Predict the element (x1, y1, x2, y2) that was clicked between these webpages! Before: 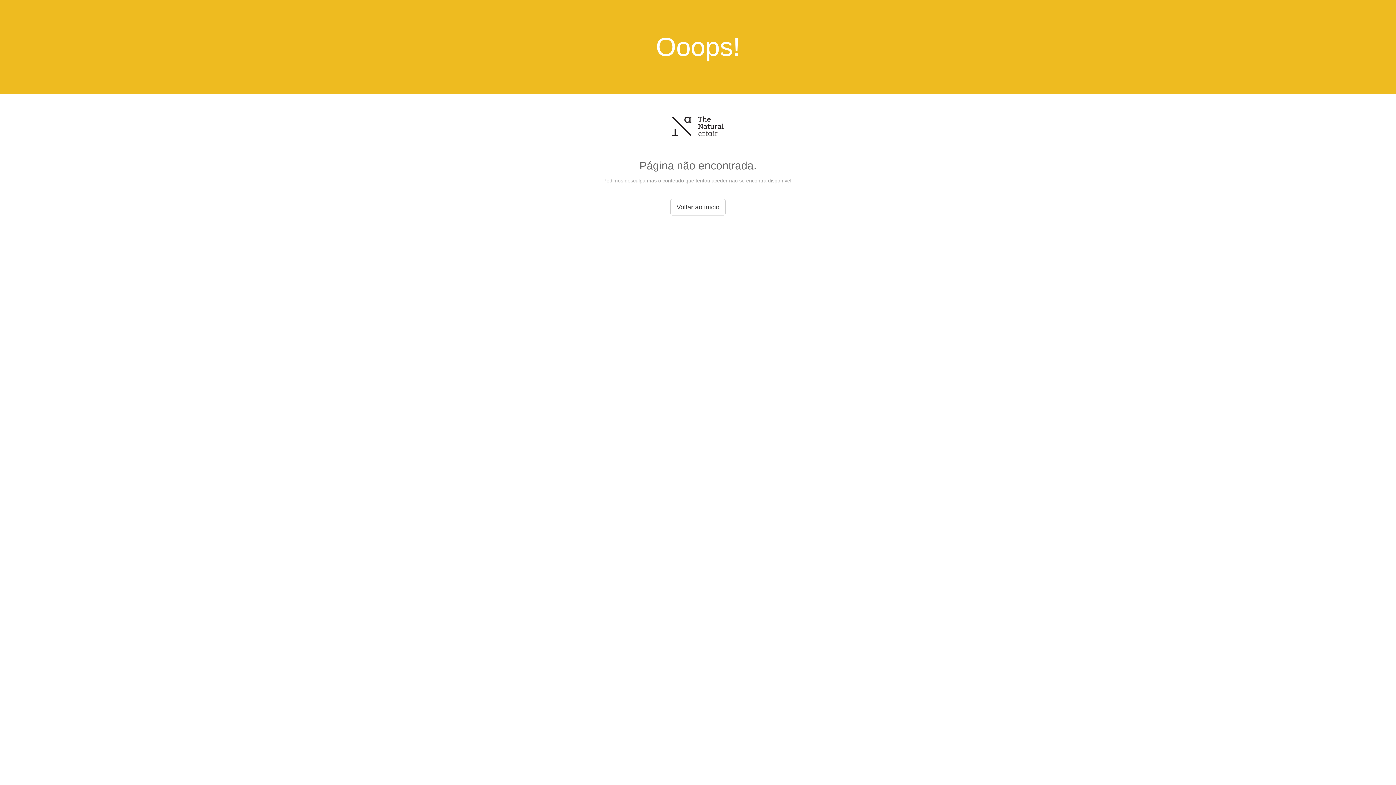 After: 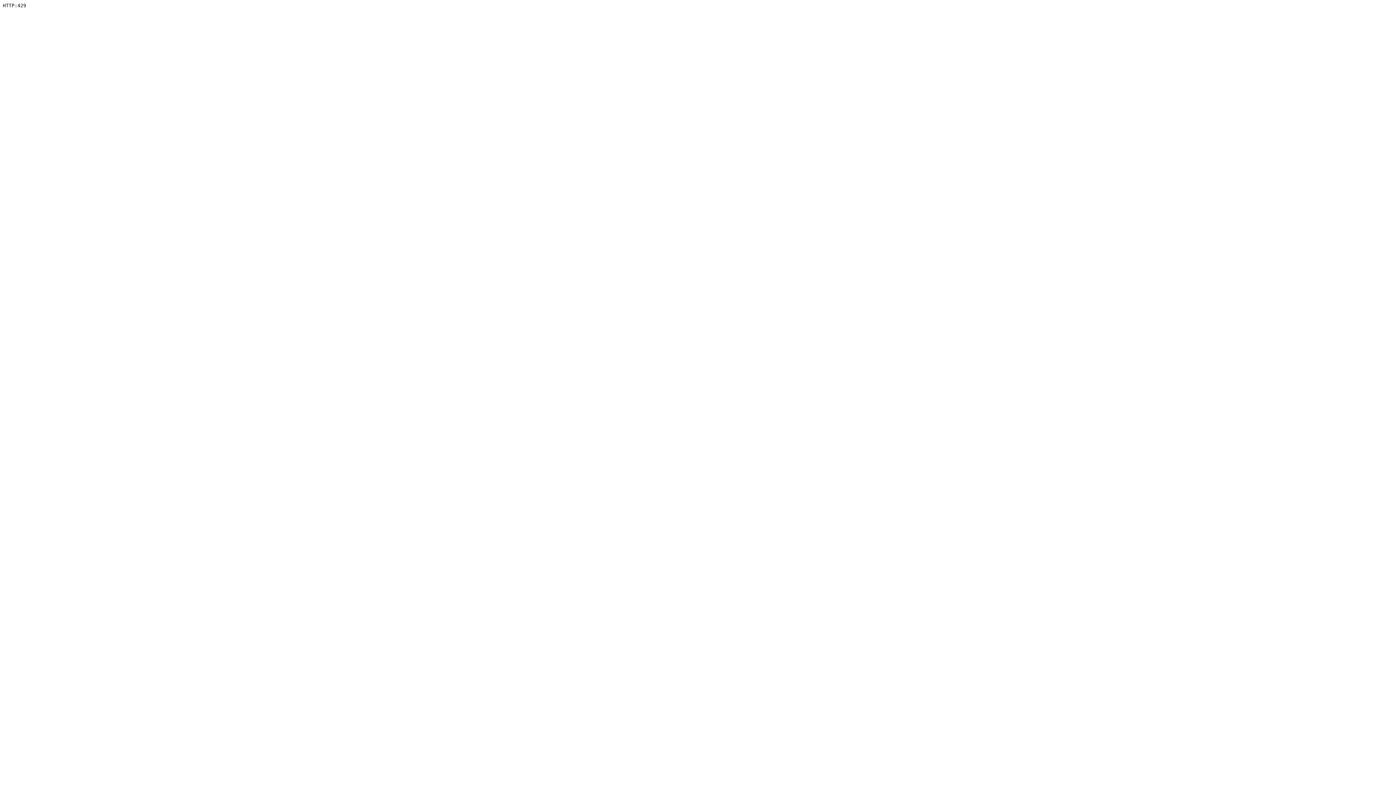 Action: label: Voltar ao início bbox: (670, 198, 725, 215)